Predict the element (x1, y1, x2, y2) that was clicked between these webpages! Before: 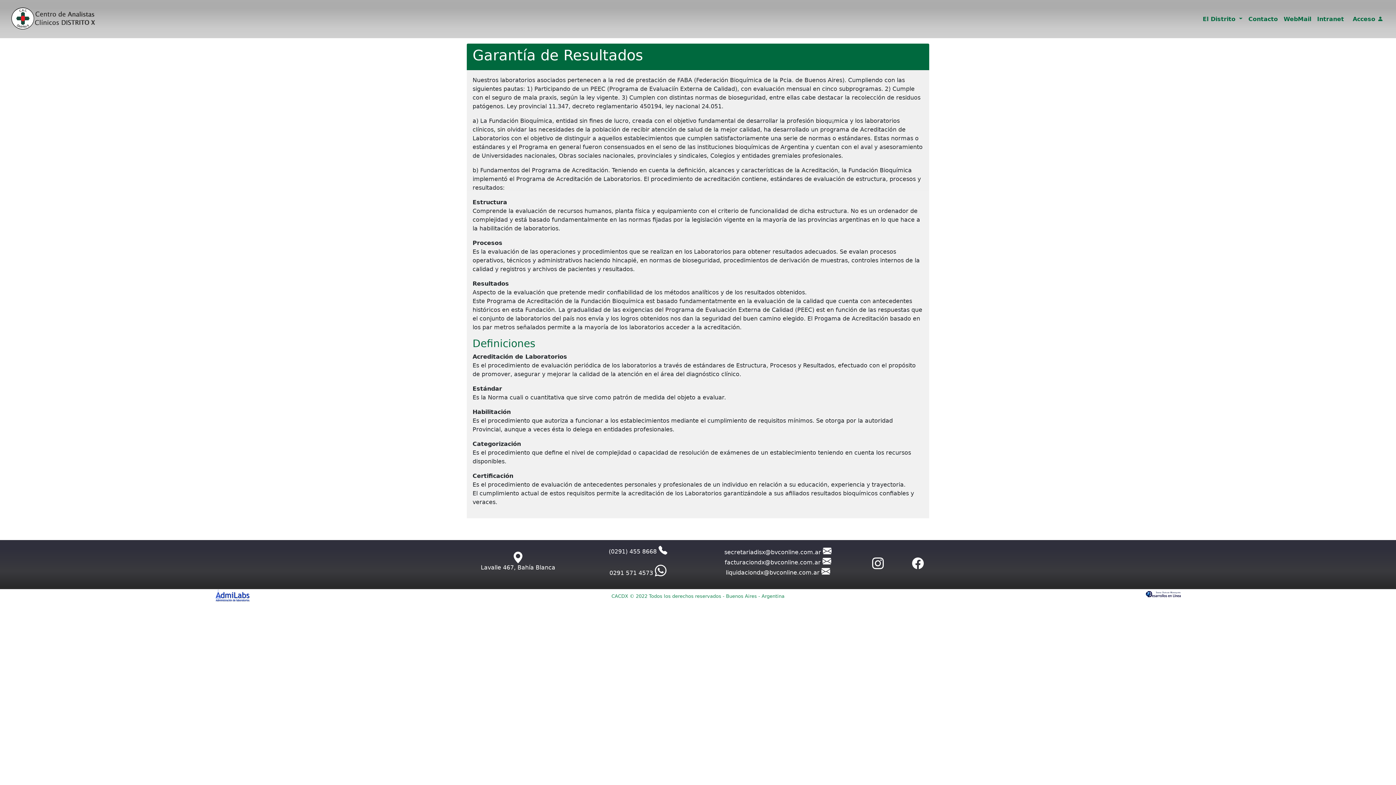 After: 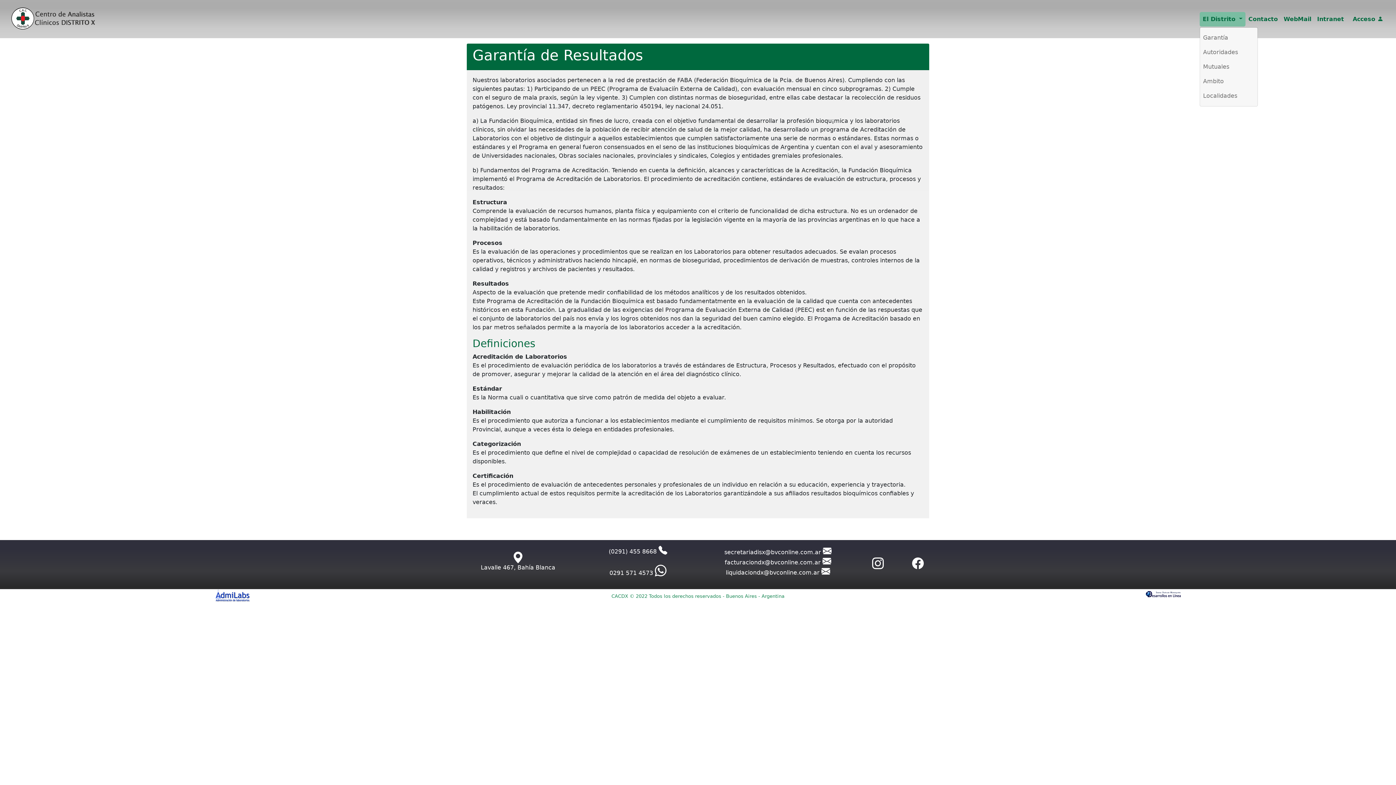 Action: label: El Distrito  bbox: (1200, 11, 1245, 26)